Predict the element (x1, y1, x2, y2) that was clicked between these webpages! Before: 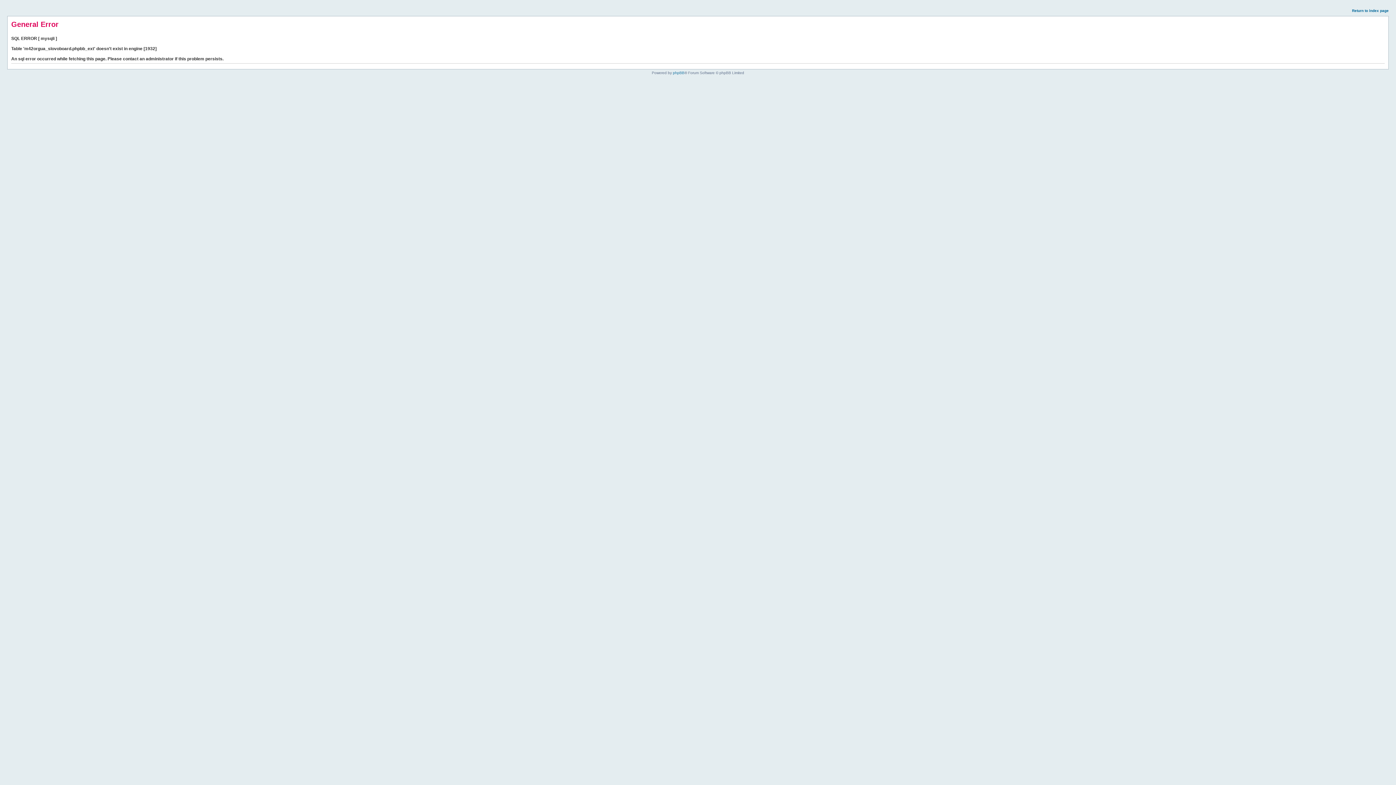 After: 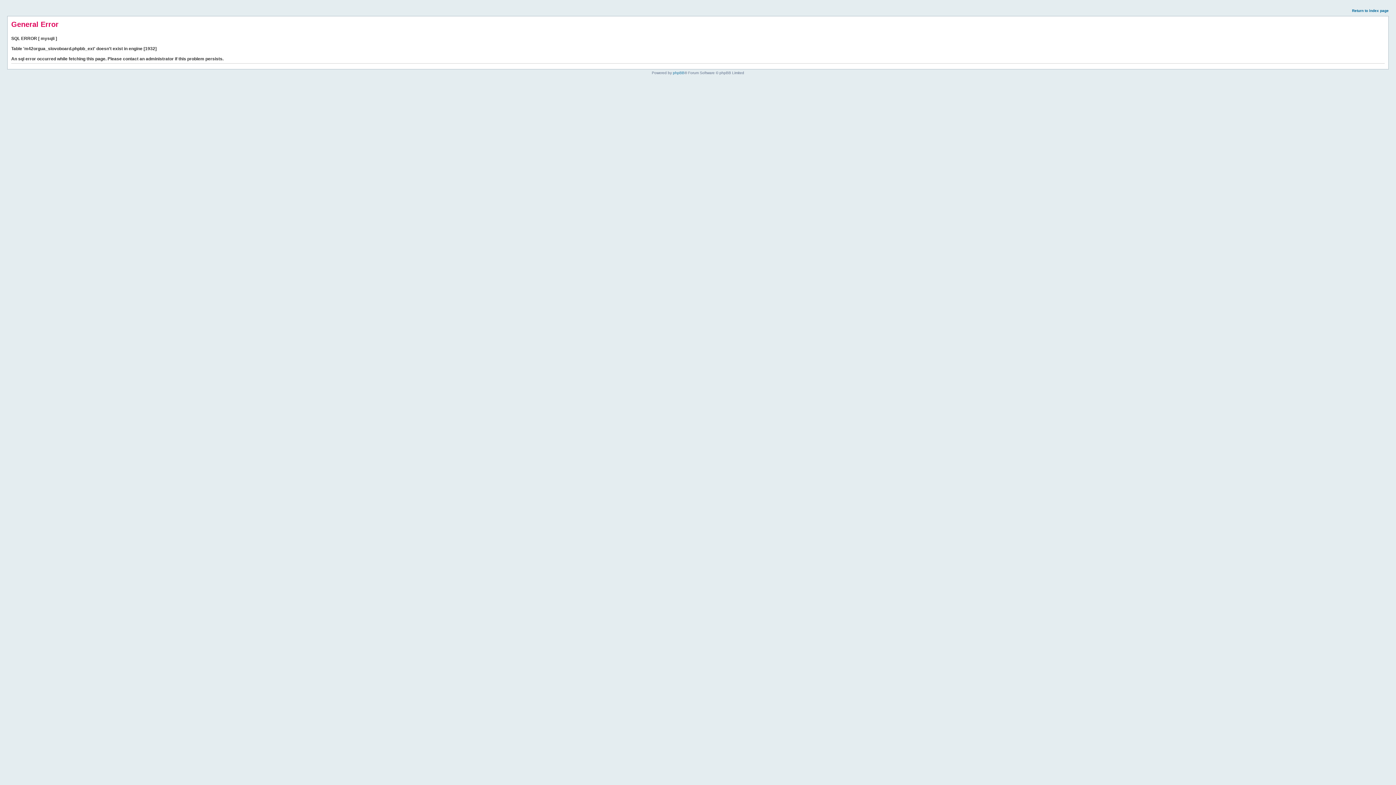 Action: bbox: (1352, 8, 1389, 12) label: Return to index page